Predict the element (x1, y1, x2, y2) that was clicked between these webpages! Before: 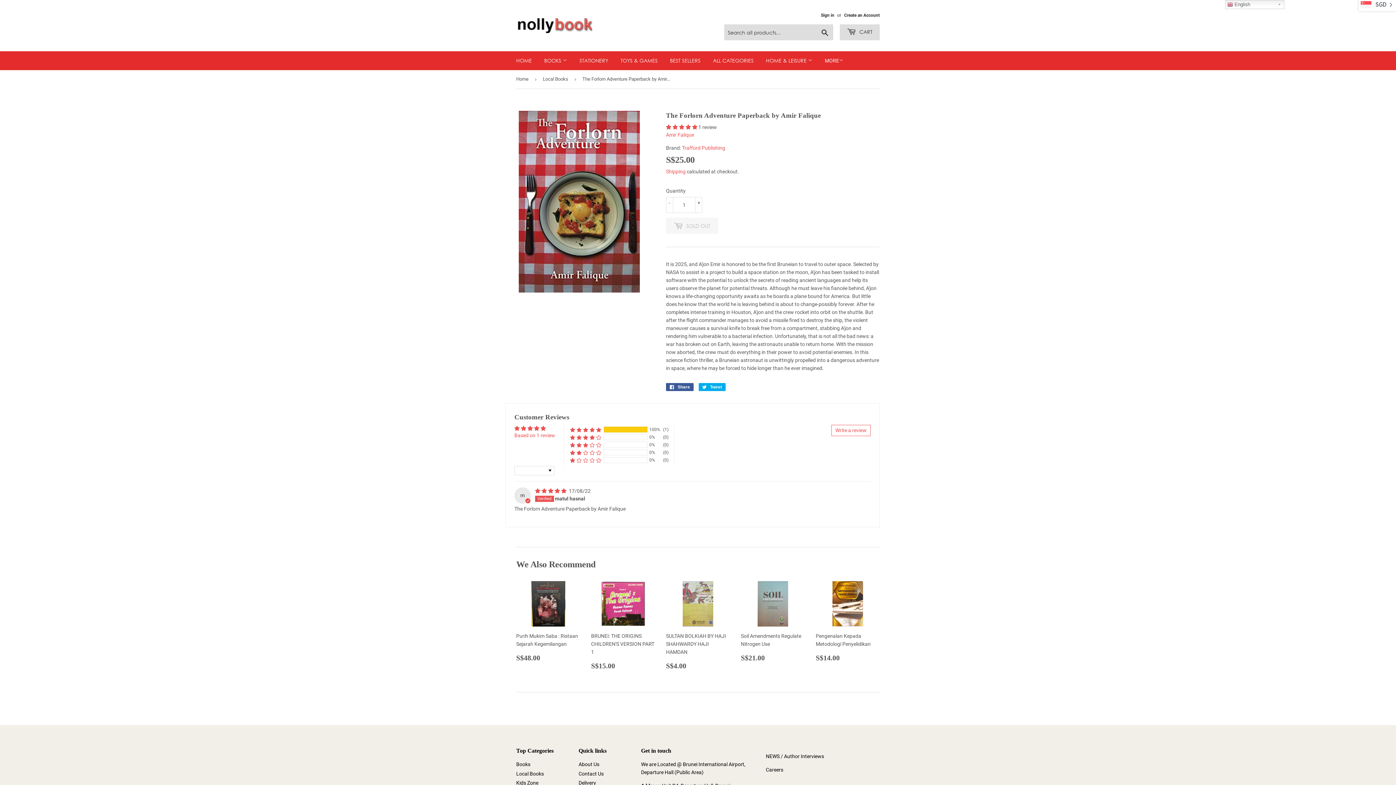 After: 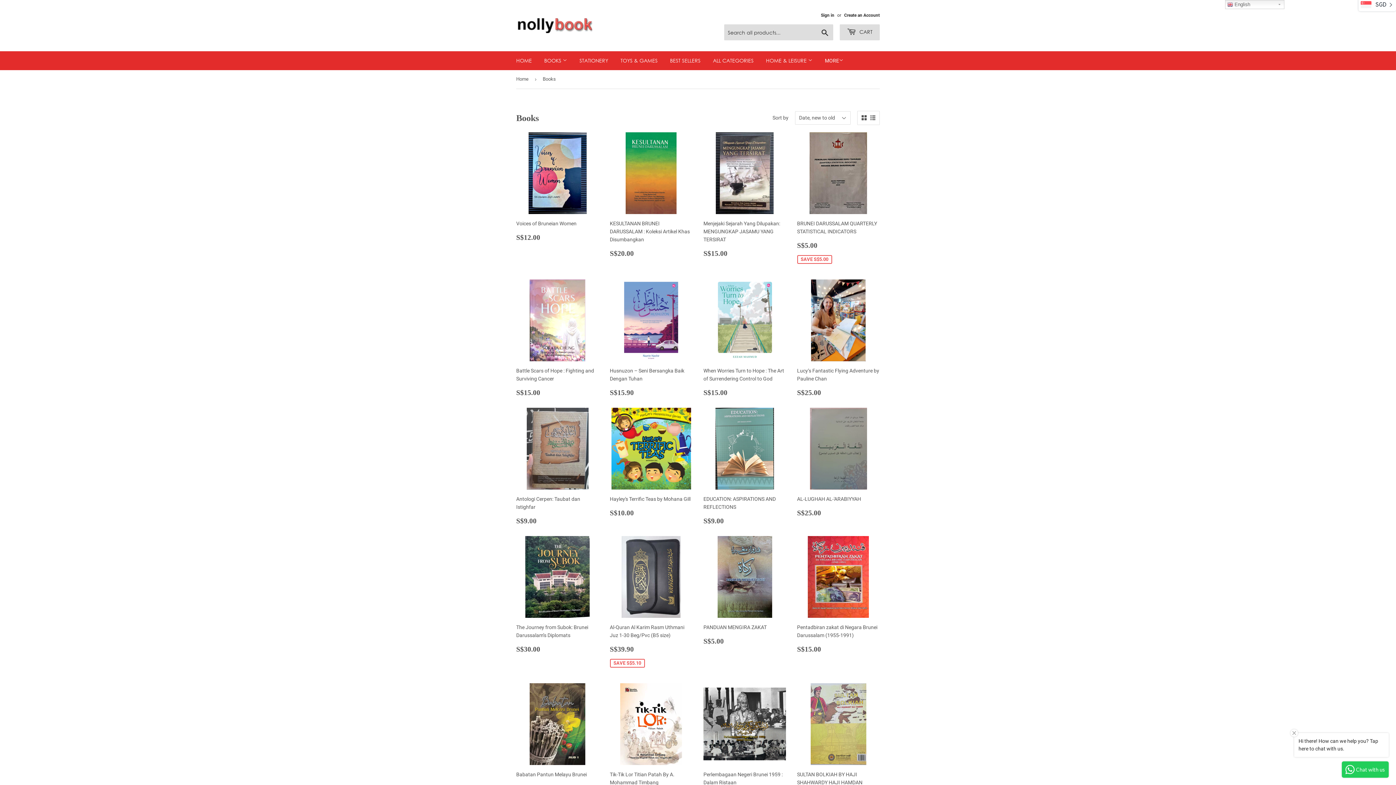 Action: label: Books bbox: (516, 761, 530, 767)